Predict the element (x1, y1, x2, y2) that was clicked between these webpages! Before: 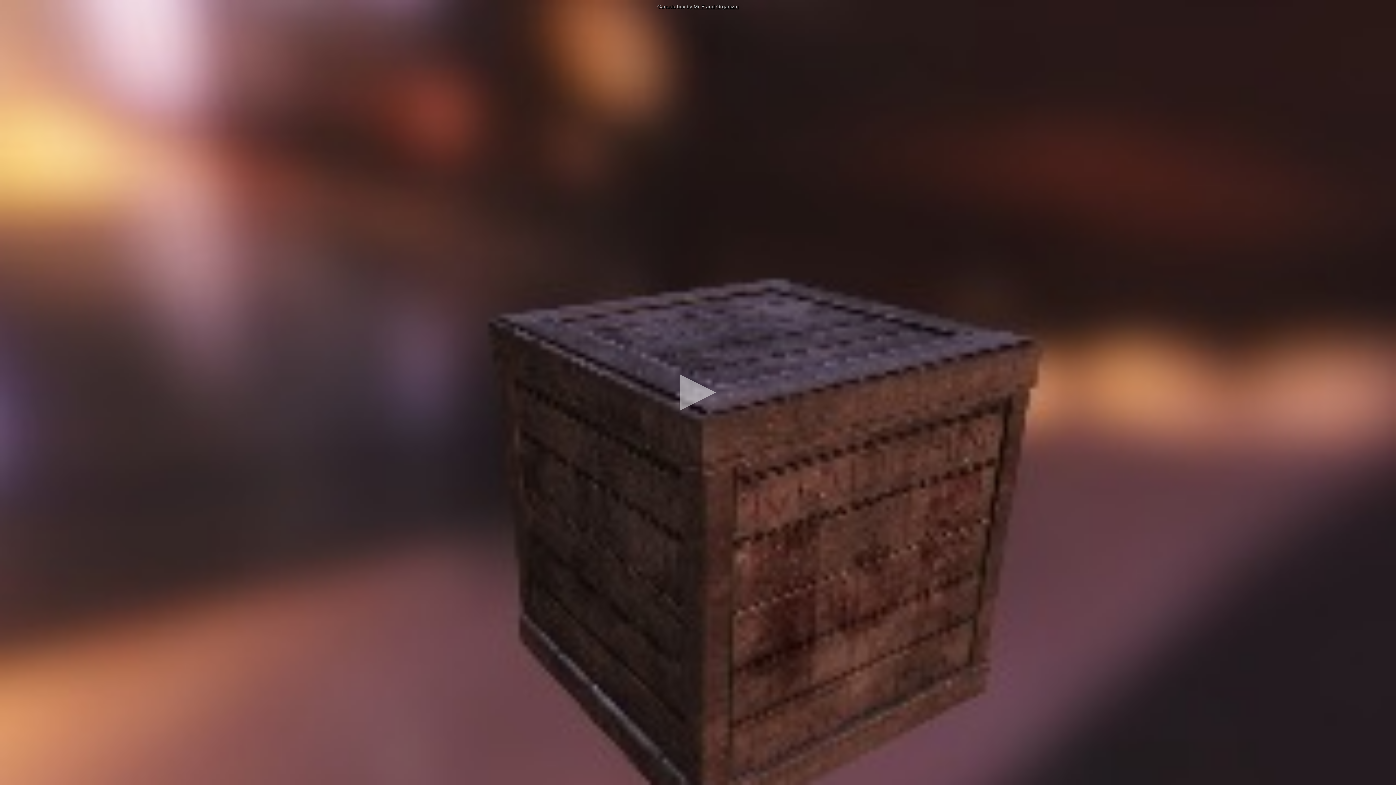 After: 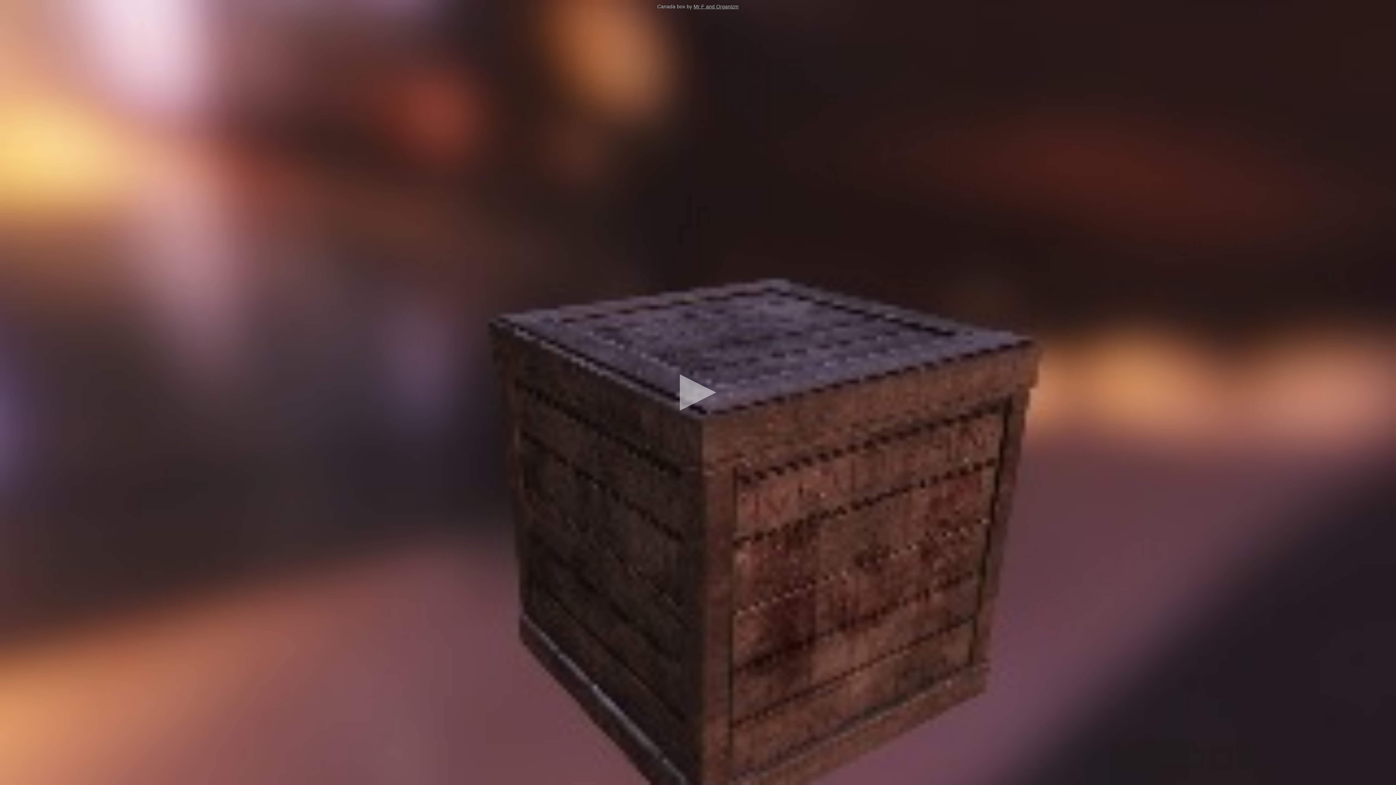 Action: bbox: (693, 3, 738, 9) label: Mr F and Organizm